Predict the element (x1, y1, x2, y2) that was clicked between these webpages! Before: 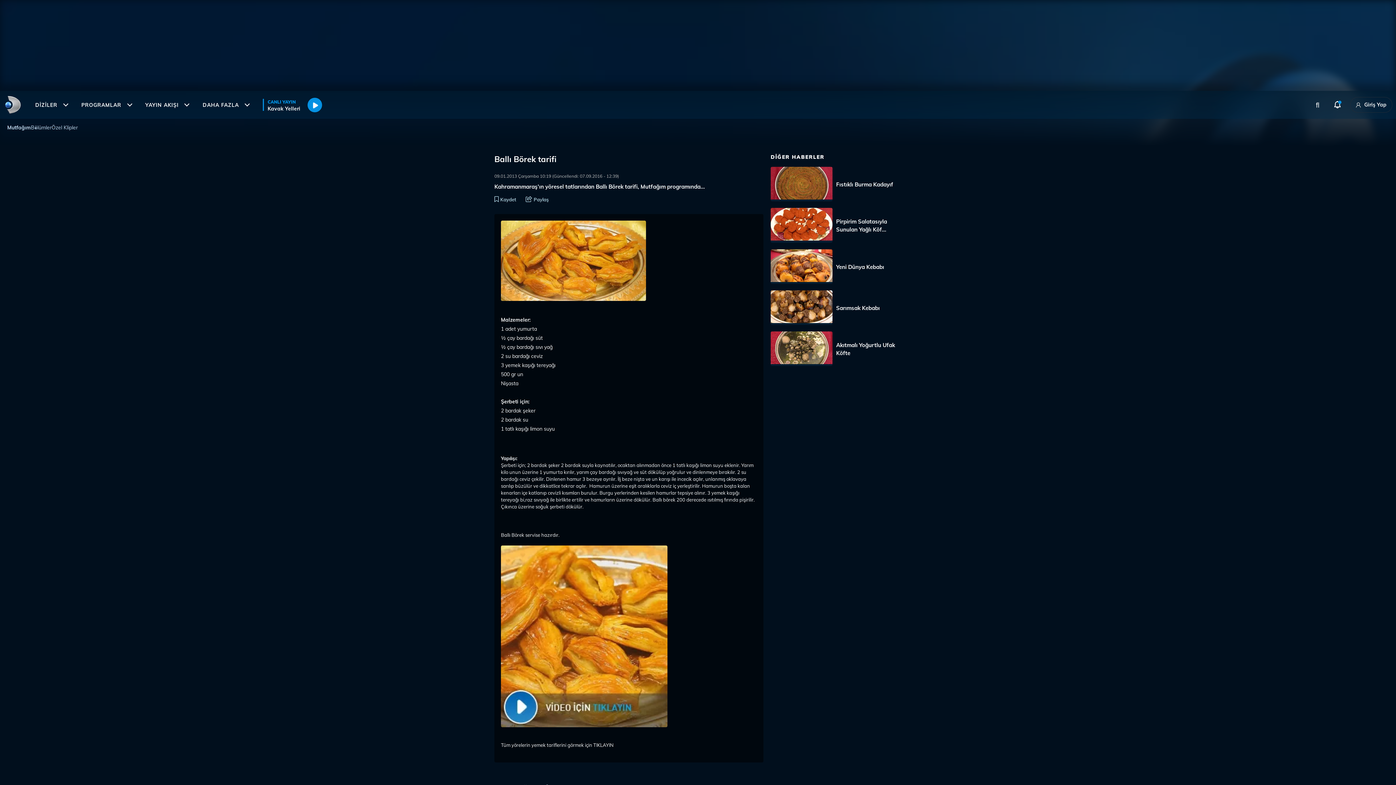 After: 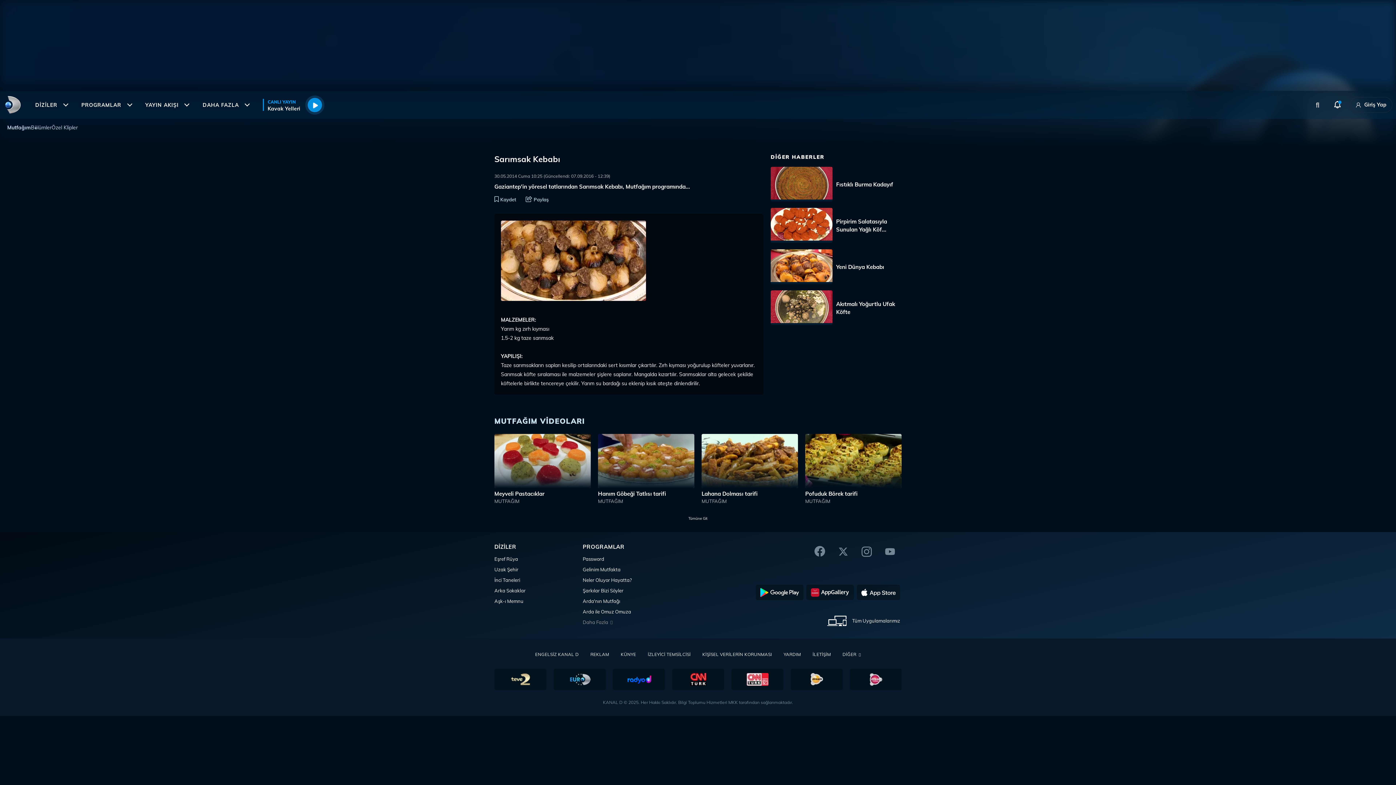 Action: bbox: (770, 290, 901, 325) label: Sarımsak Kebabı